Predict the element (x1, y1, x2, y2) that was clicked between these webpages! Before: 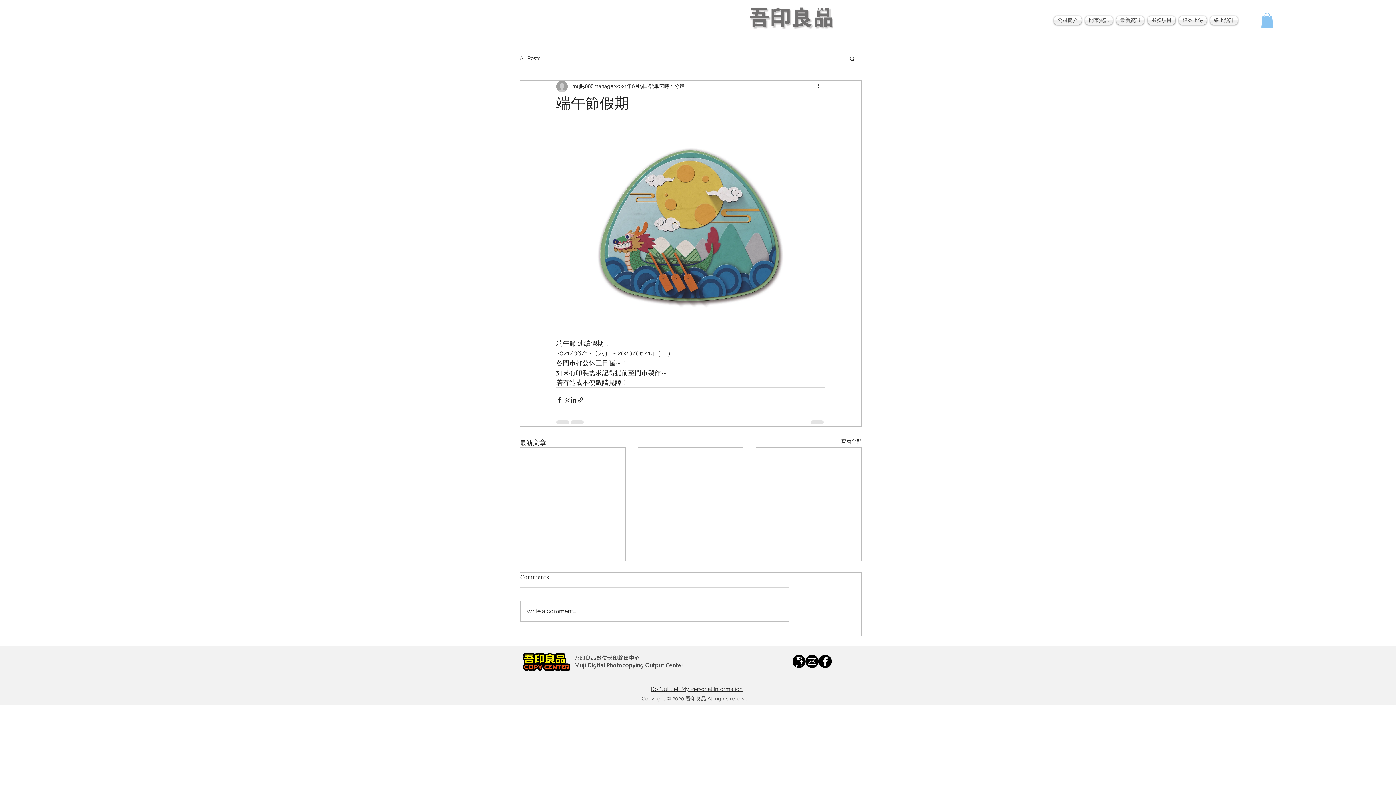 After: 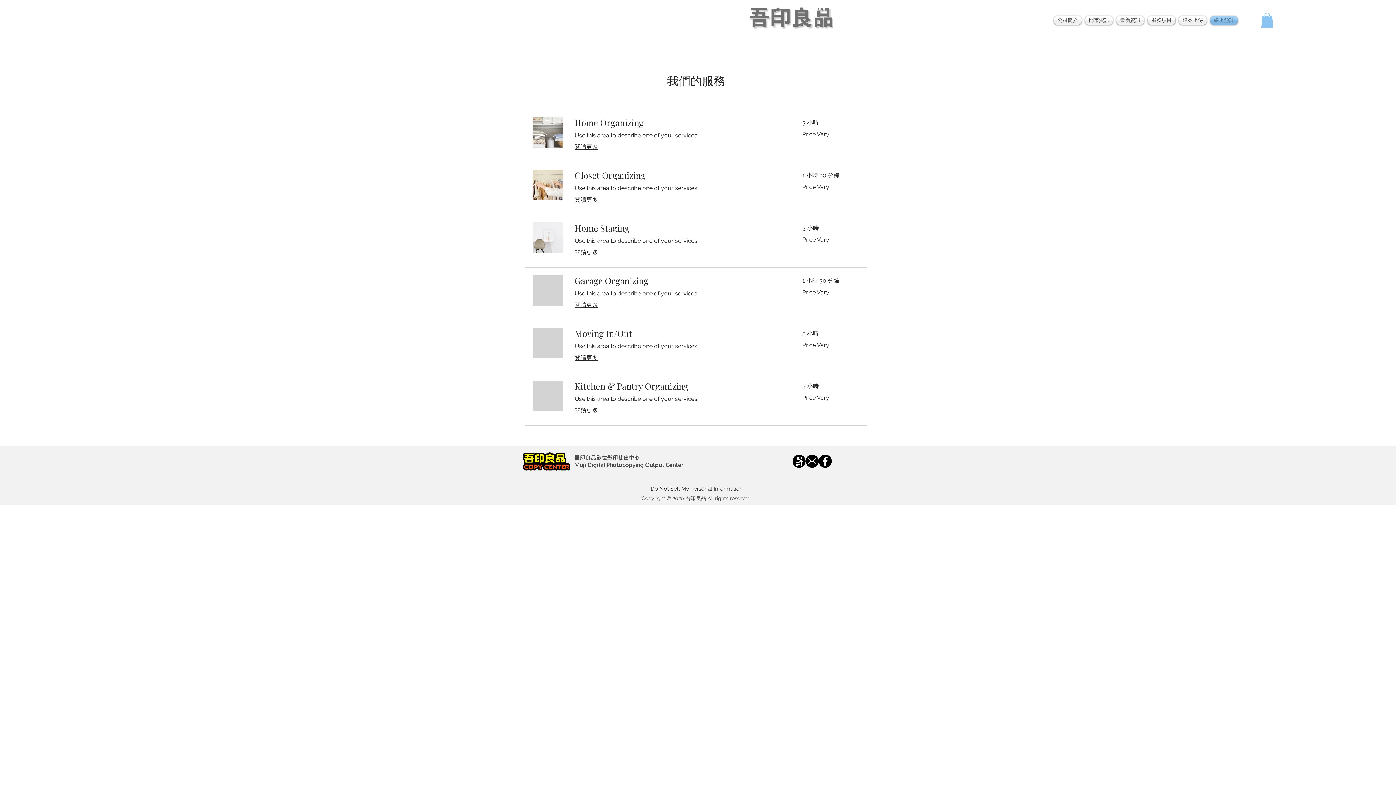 Action: label: 線上預訂 bbox: (1208, 16, 1238, 24)